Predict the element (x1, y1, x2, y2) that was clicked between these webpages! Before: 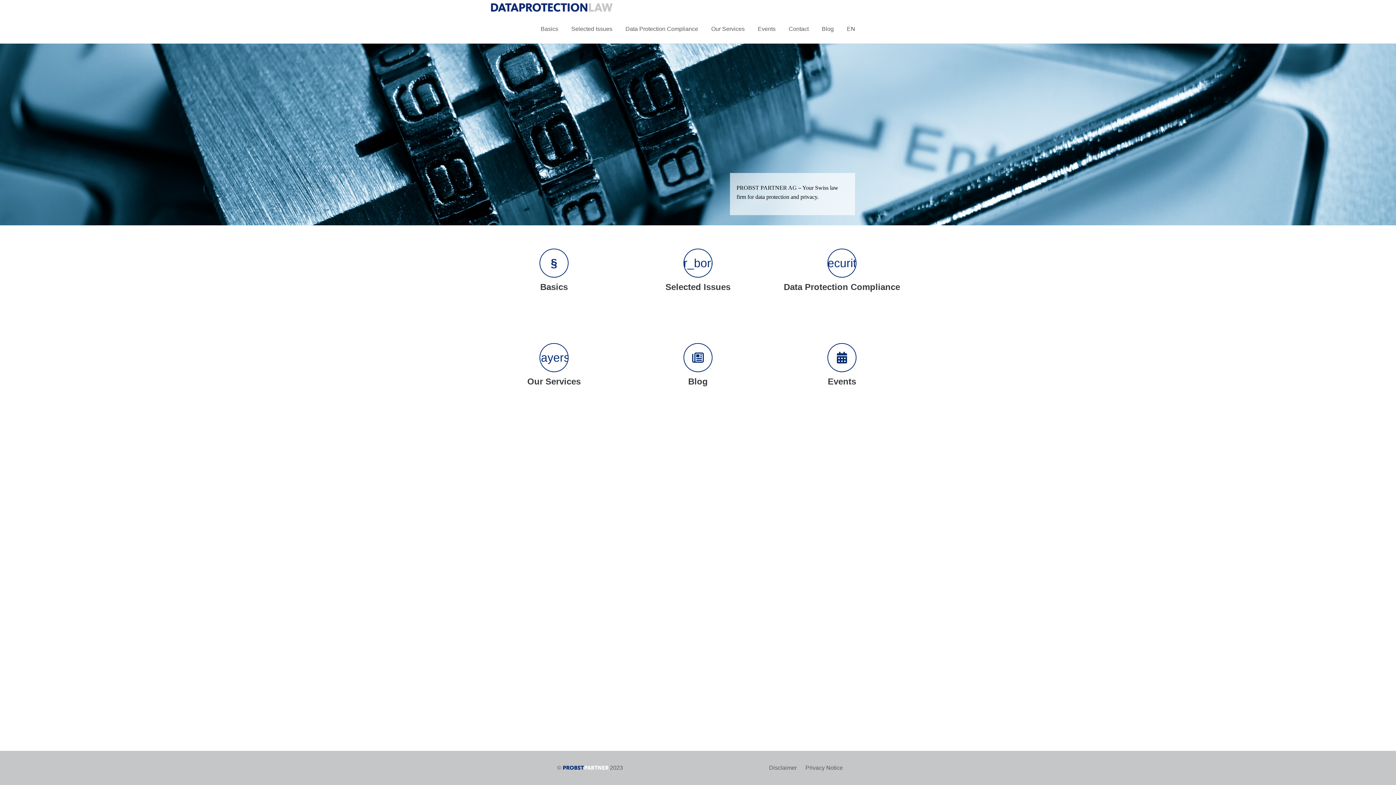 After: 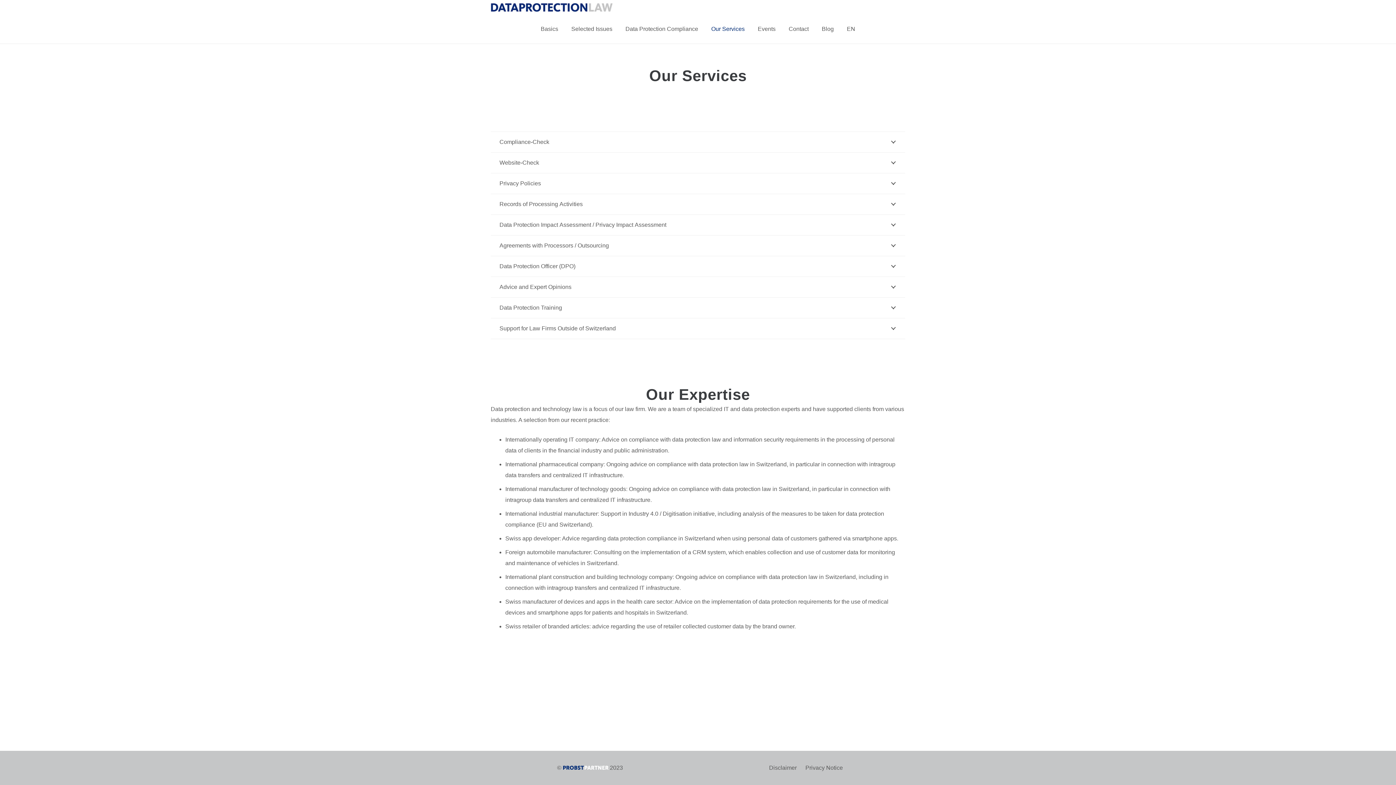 Action: bbox: (490, 372, 617, 391) label: Our Services